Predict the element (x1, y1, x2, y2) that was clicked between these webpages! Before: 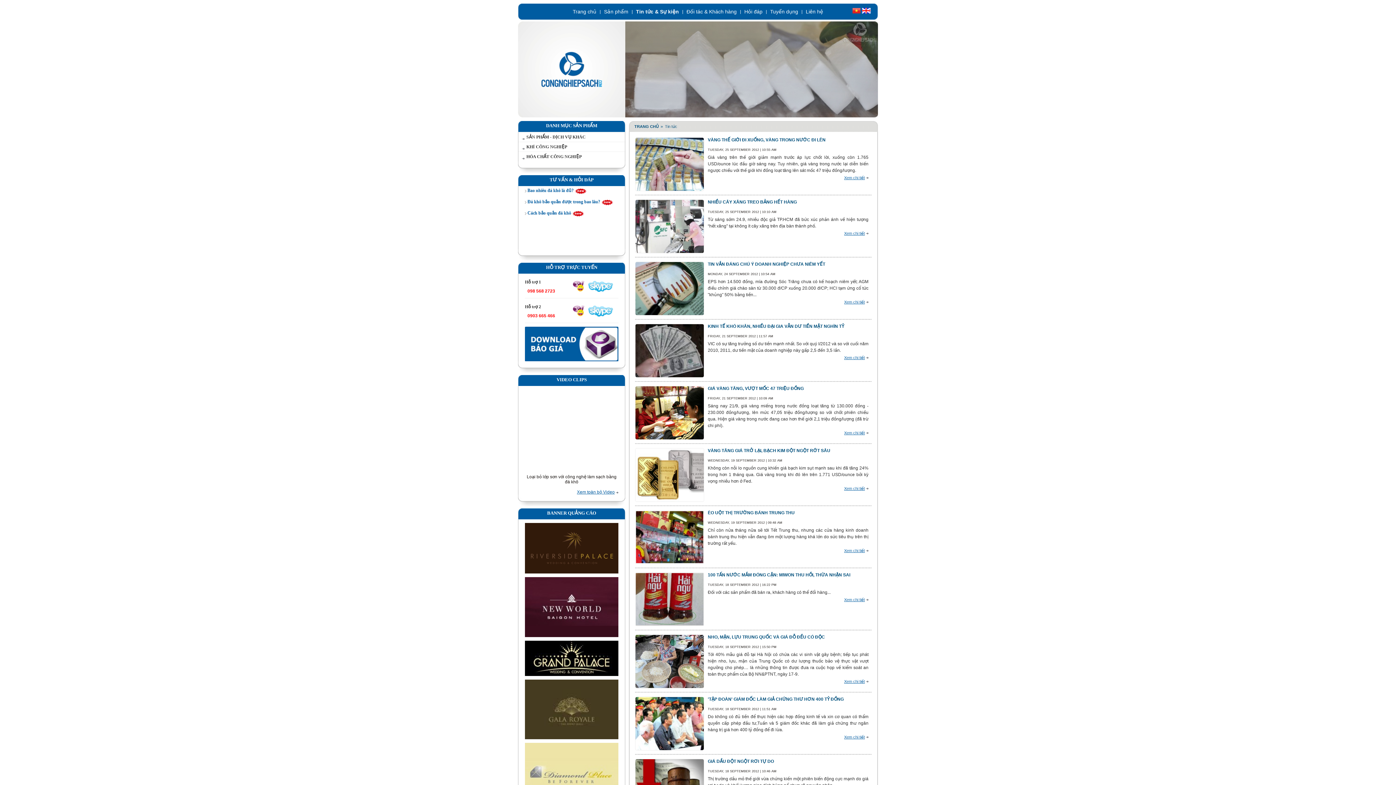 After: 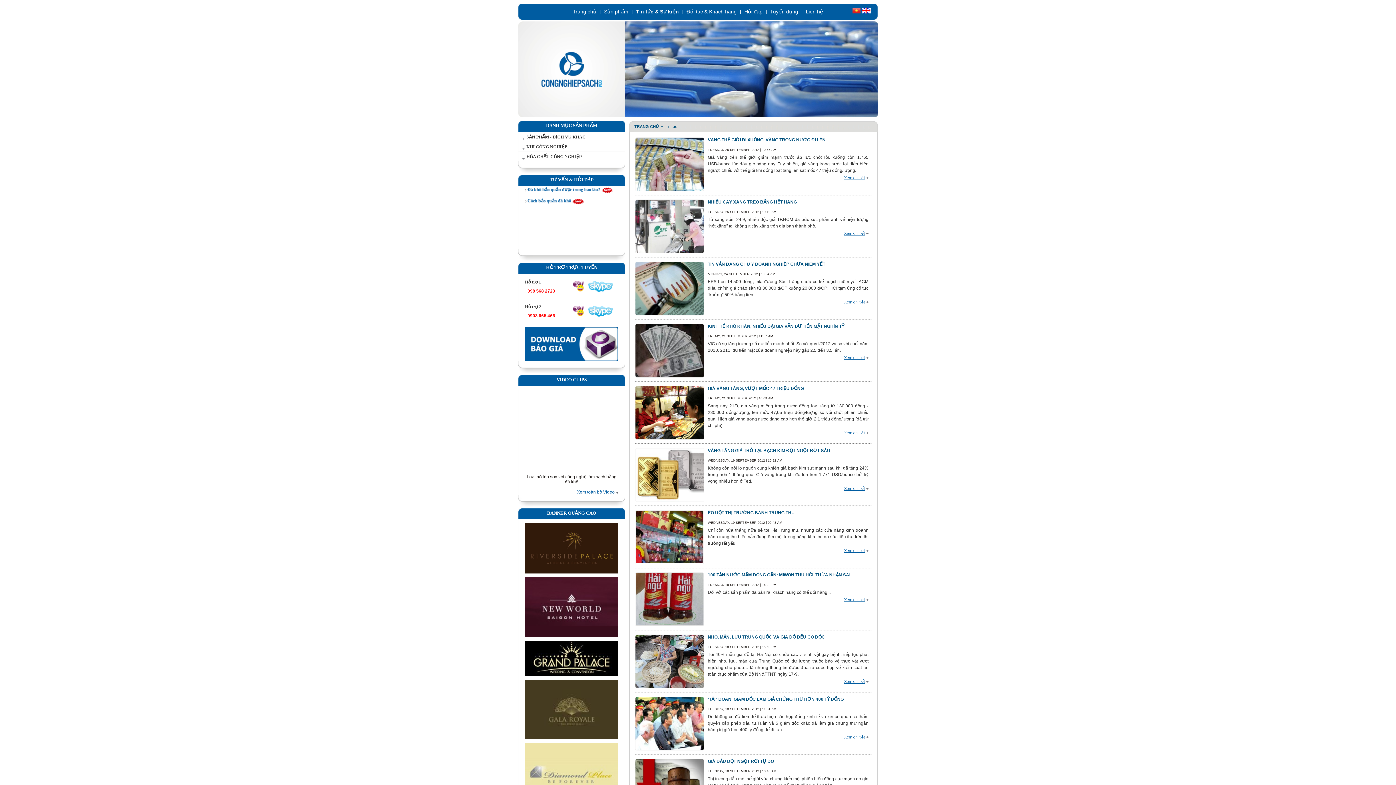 Action: bbox: (665, 124, 677, 128) label: Tin tức